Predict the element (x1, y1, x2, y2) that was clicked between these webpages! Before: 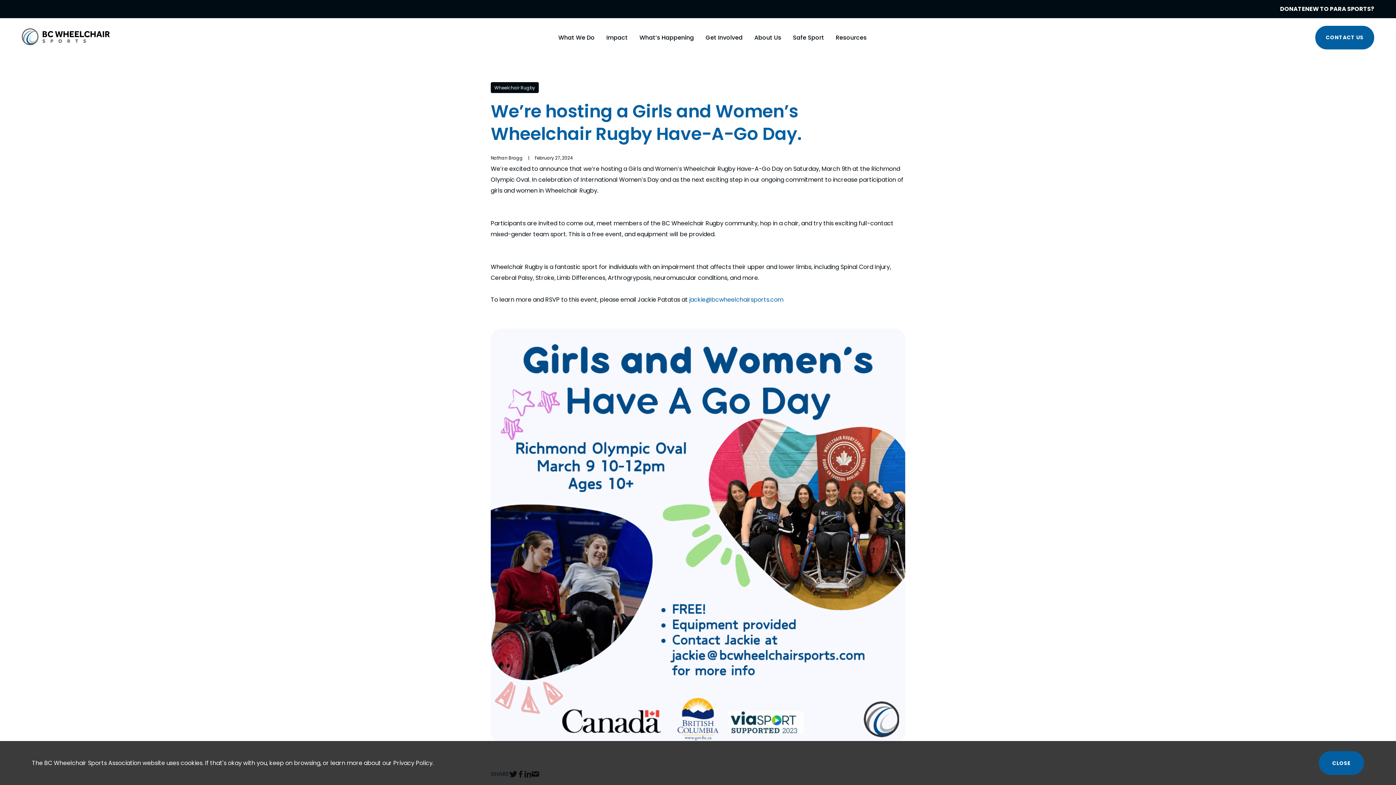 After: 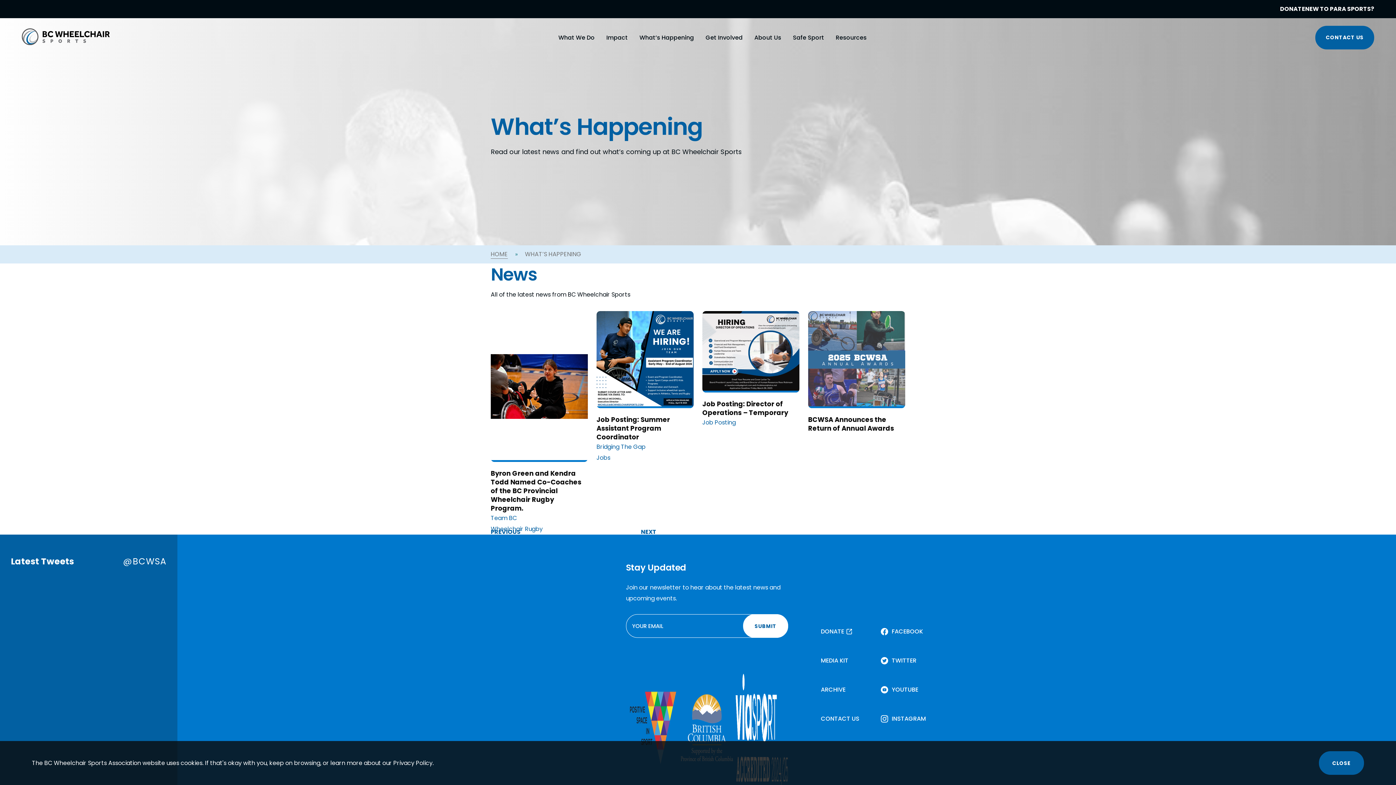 Action: bbox: (639, 32, 694, 42) label: What’s Happening